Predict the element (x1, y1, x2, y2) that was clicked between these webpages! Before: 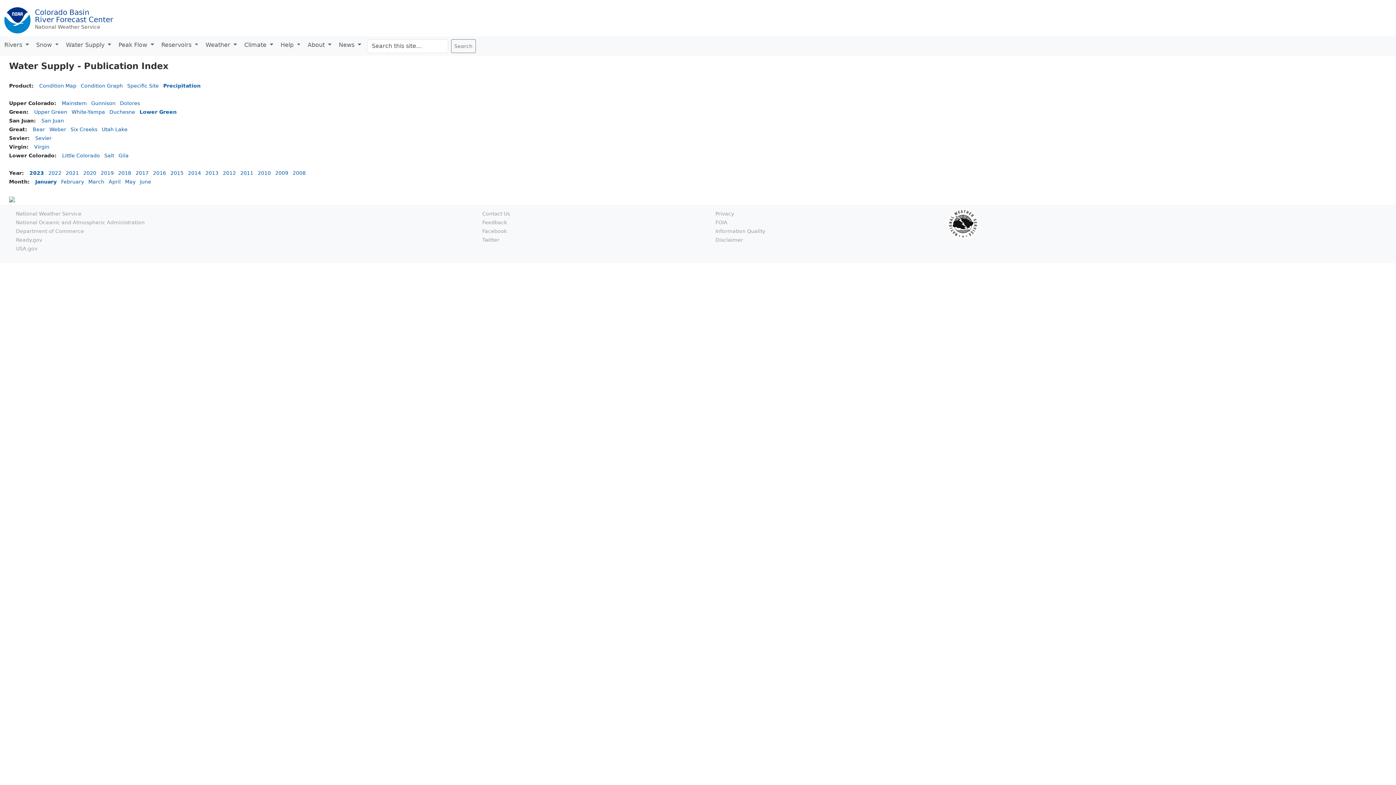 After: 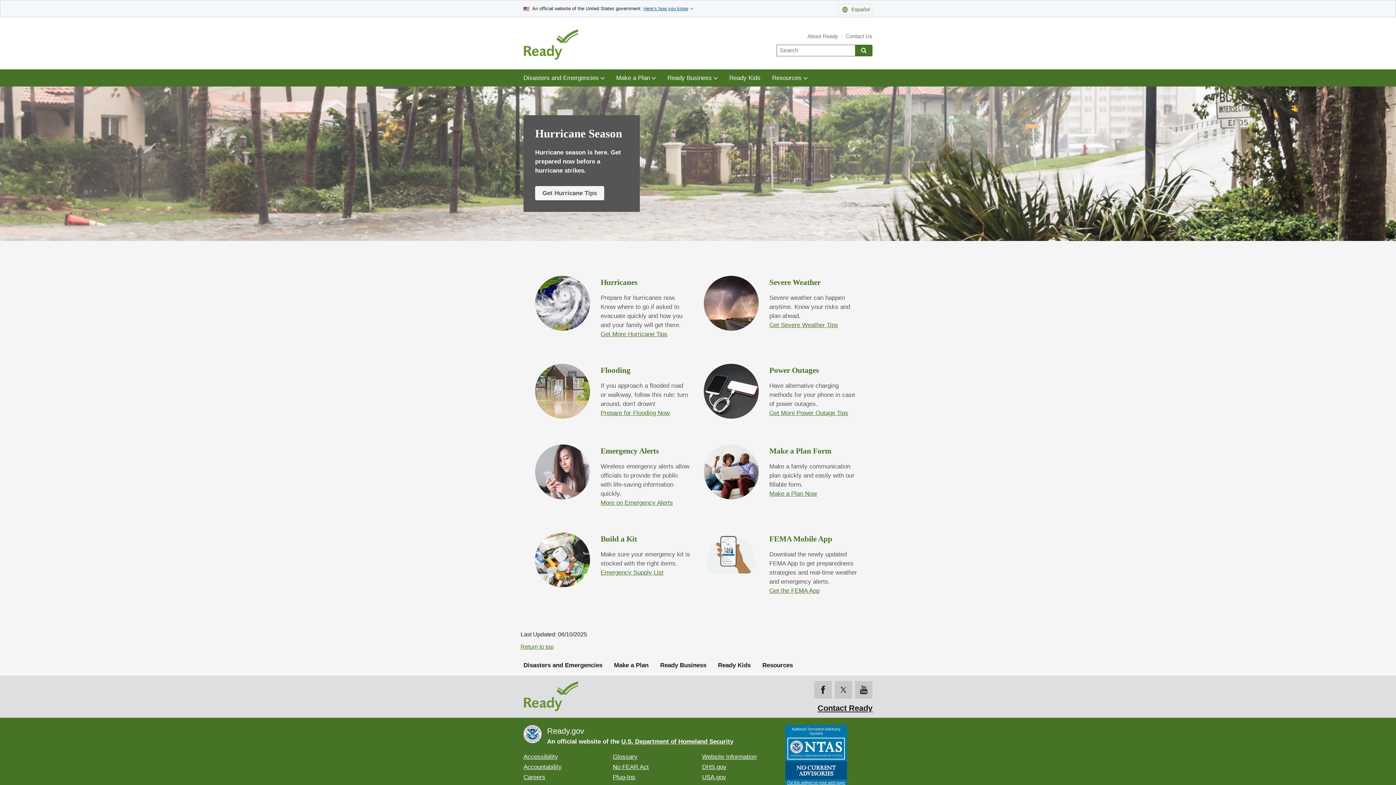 Action: bbox: (16, 237, 42, 242) label: Ready.gov